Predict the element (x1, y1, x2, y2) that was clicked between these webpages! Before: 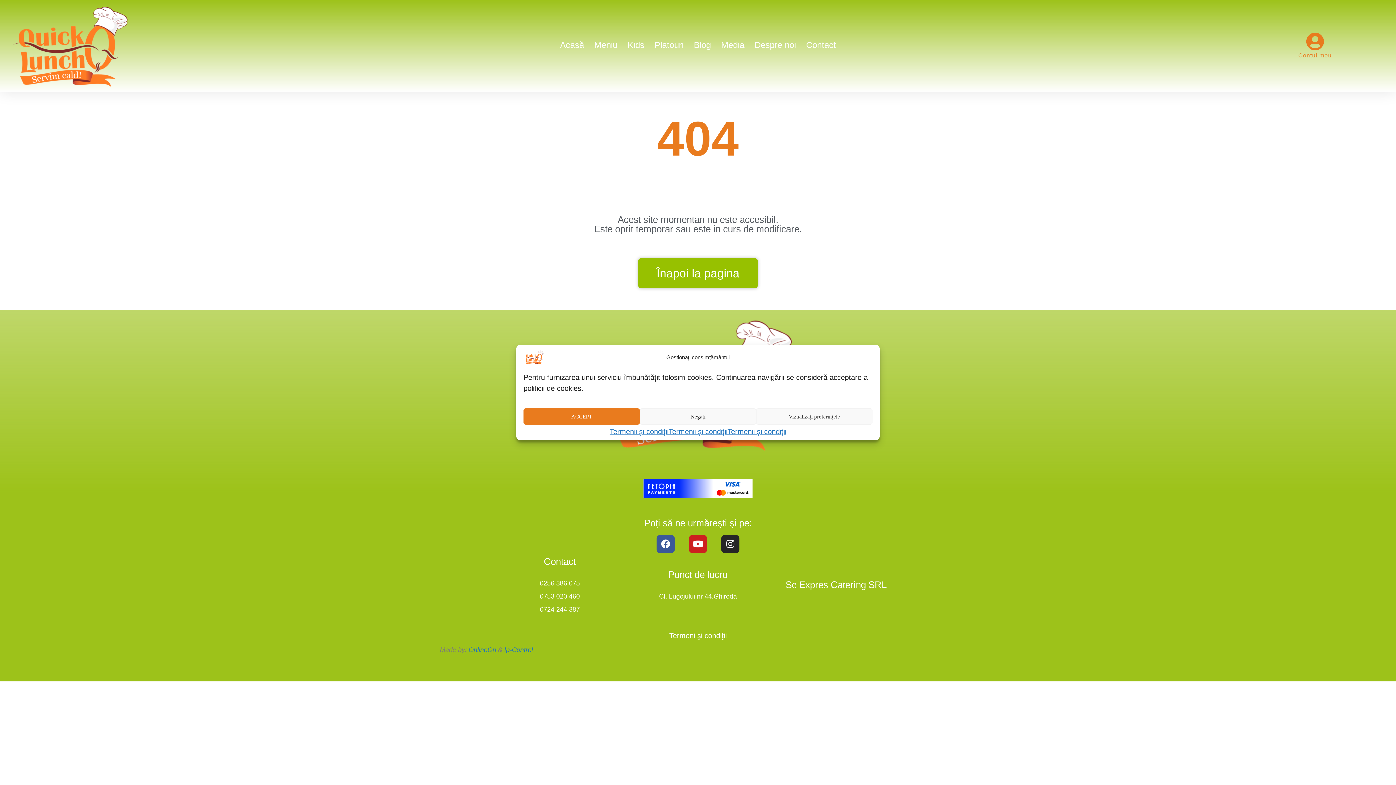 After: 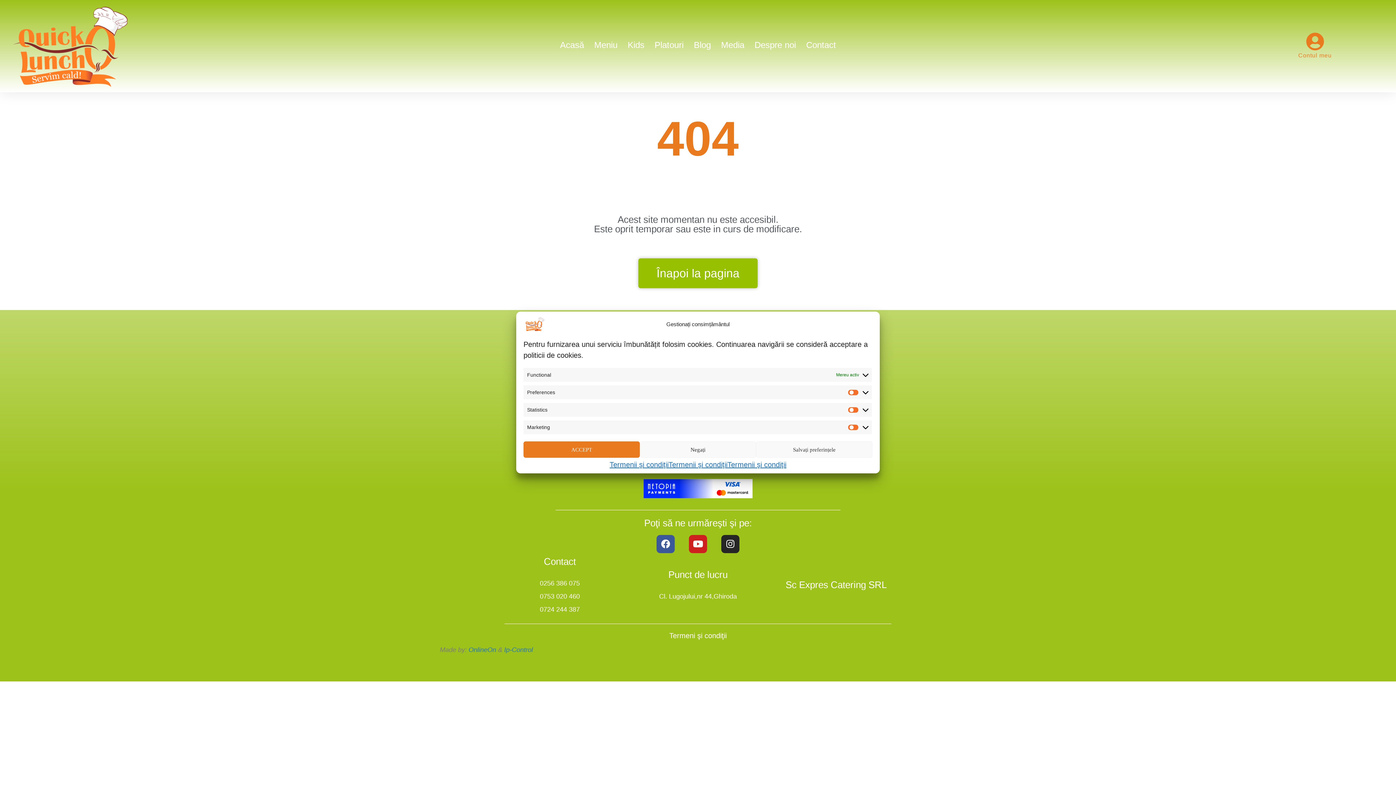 Action: label: Vizualizați preferințele bbox: (756, 408, 872, 424)